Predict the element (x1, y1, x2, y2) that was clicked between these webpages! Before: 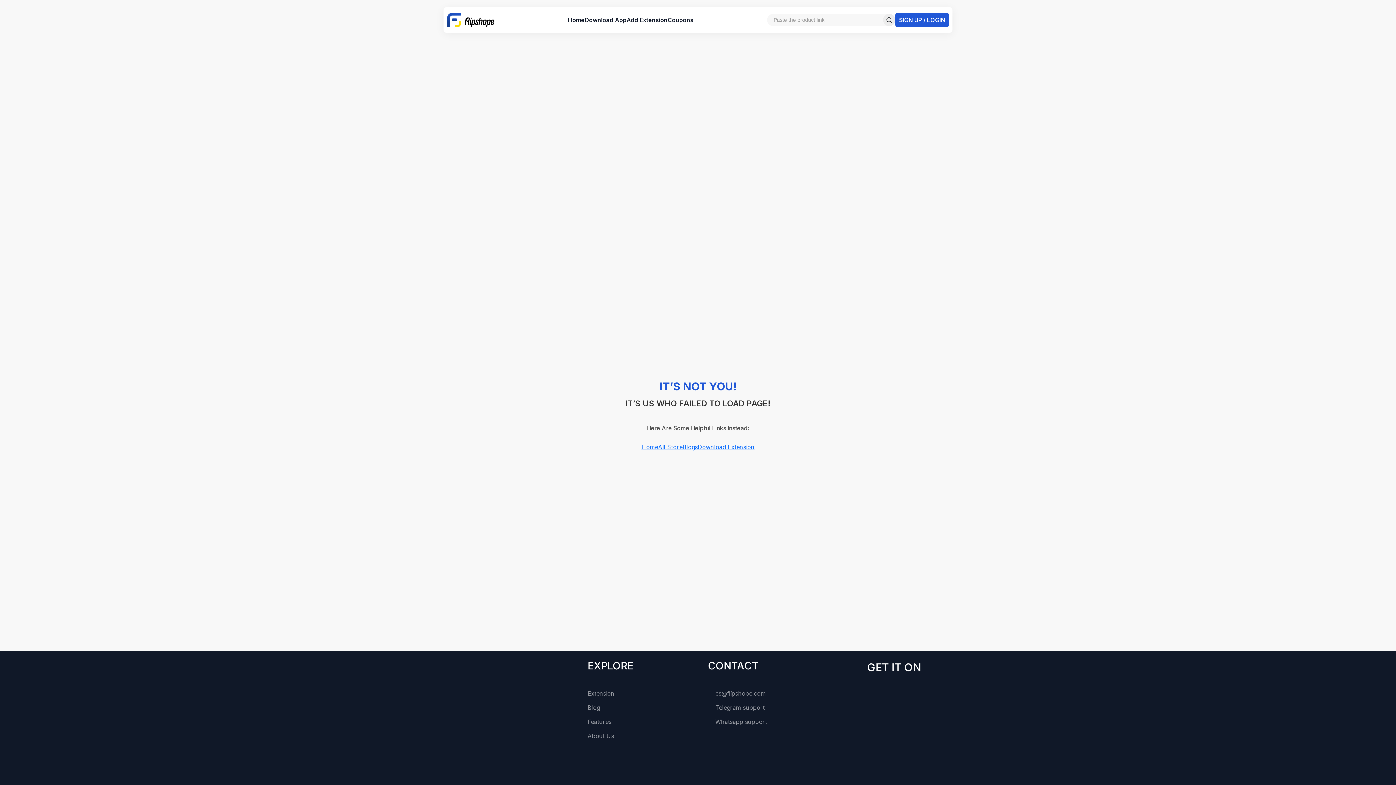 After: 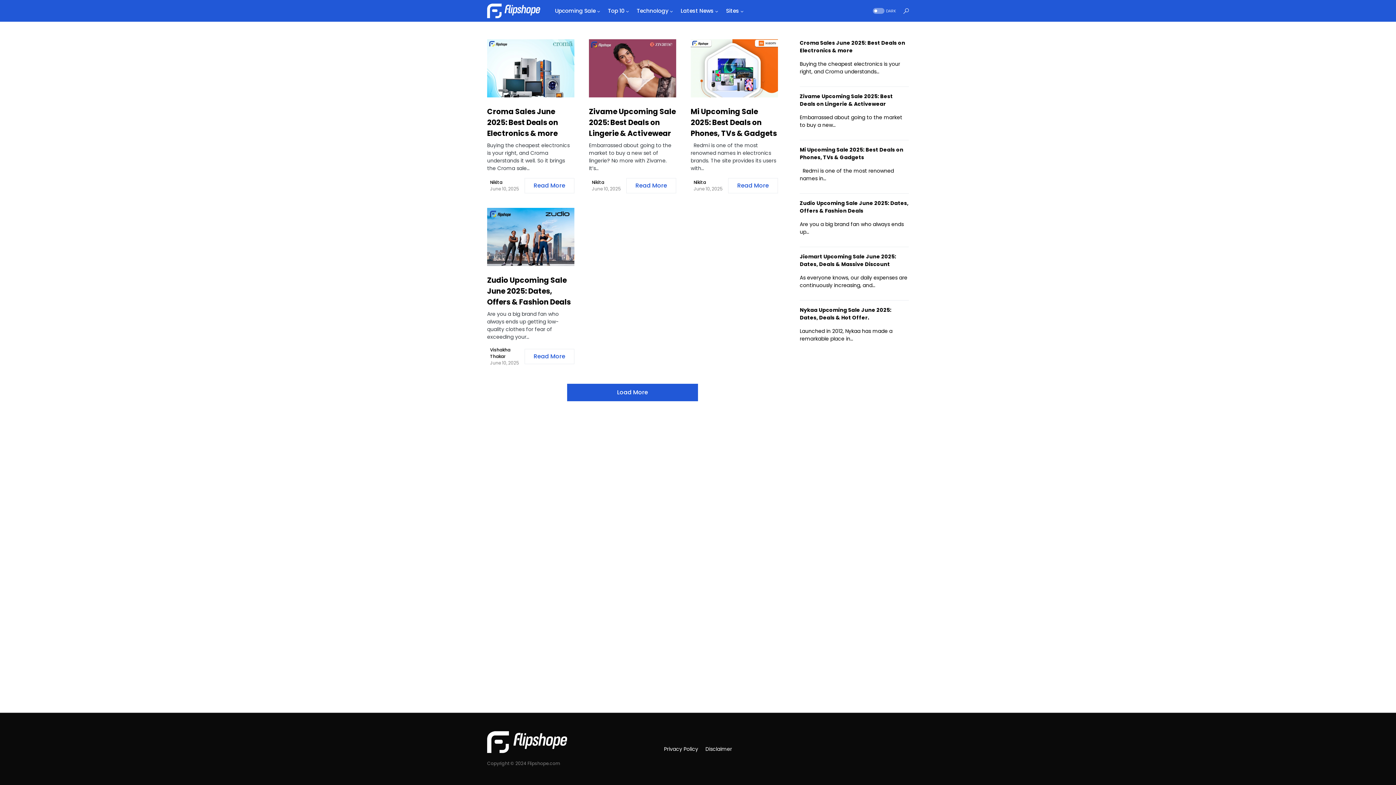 Action: label: Blogs bbox: (682, 442, 698, 451)